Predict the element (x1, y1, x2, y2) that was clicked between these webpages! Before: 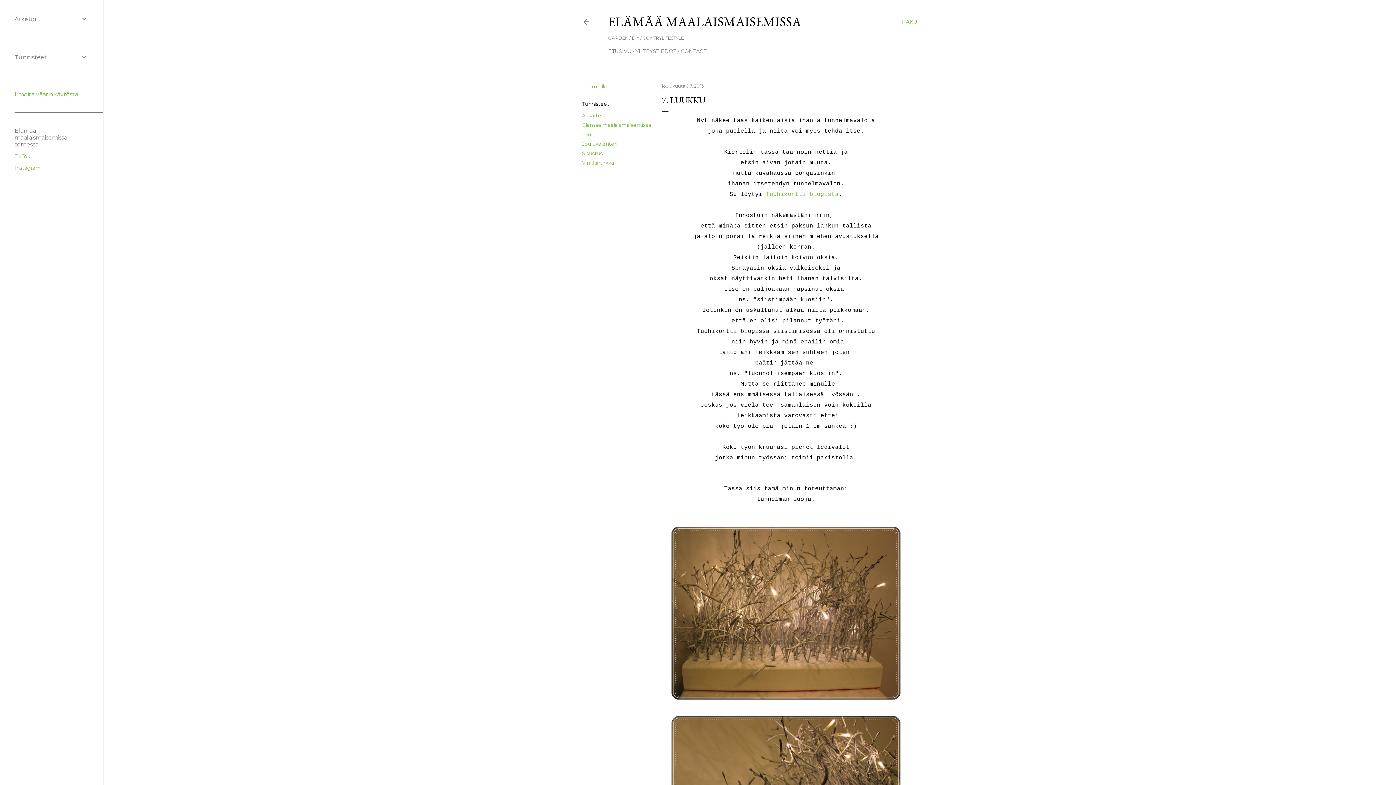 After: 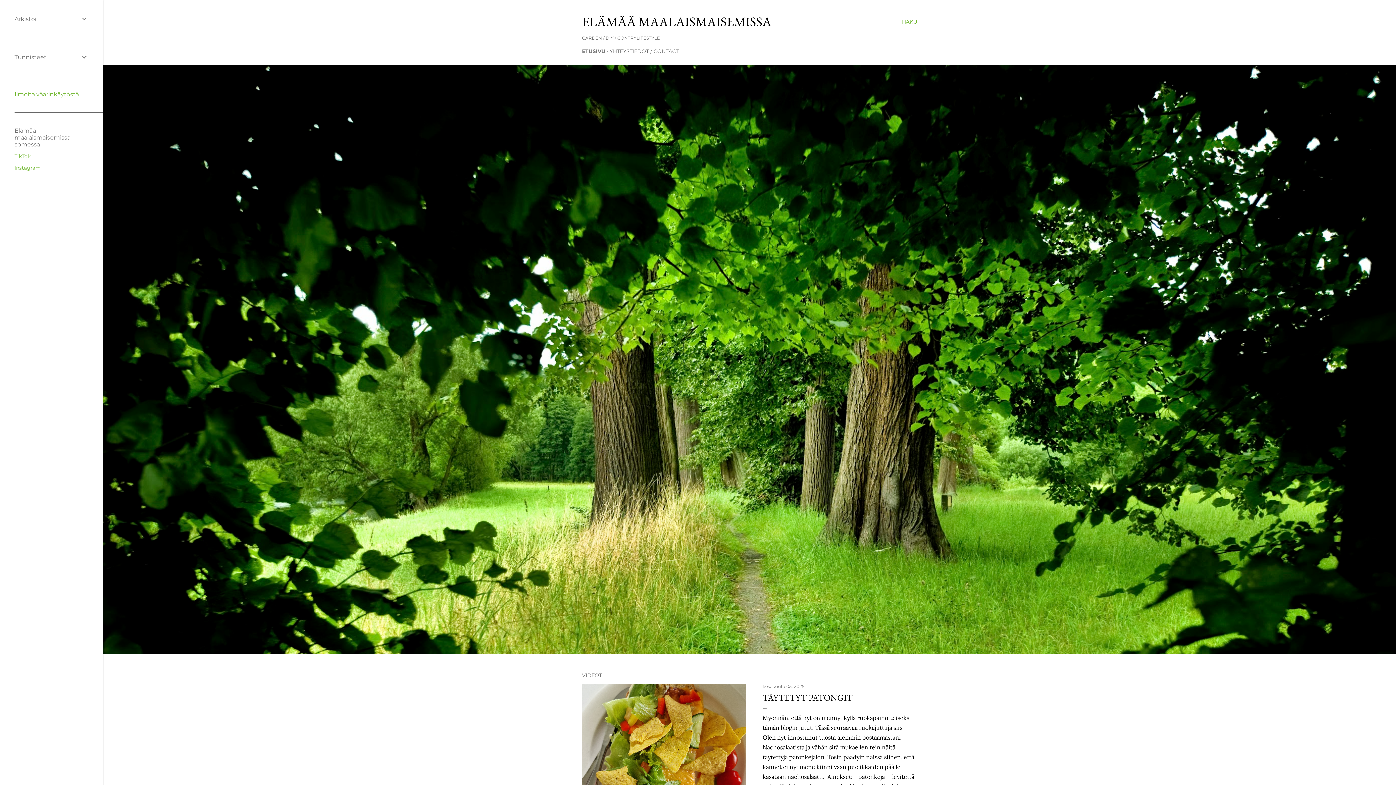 Action: bbox: (608, 48, 631, 54) label: ETUSIVU